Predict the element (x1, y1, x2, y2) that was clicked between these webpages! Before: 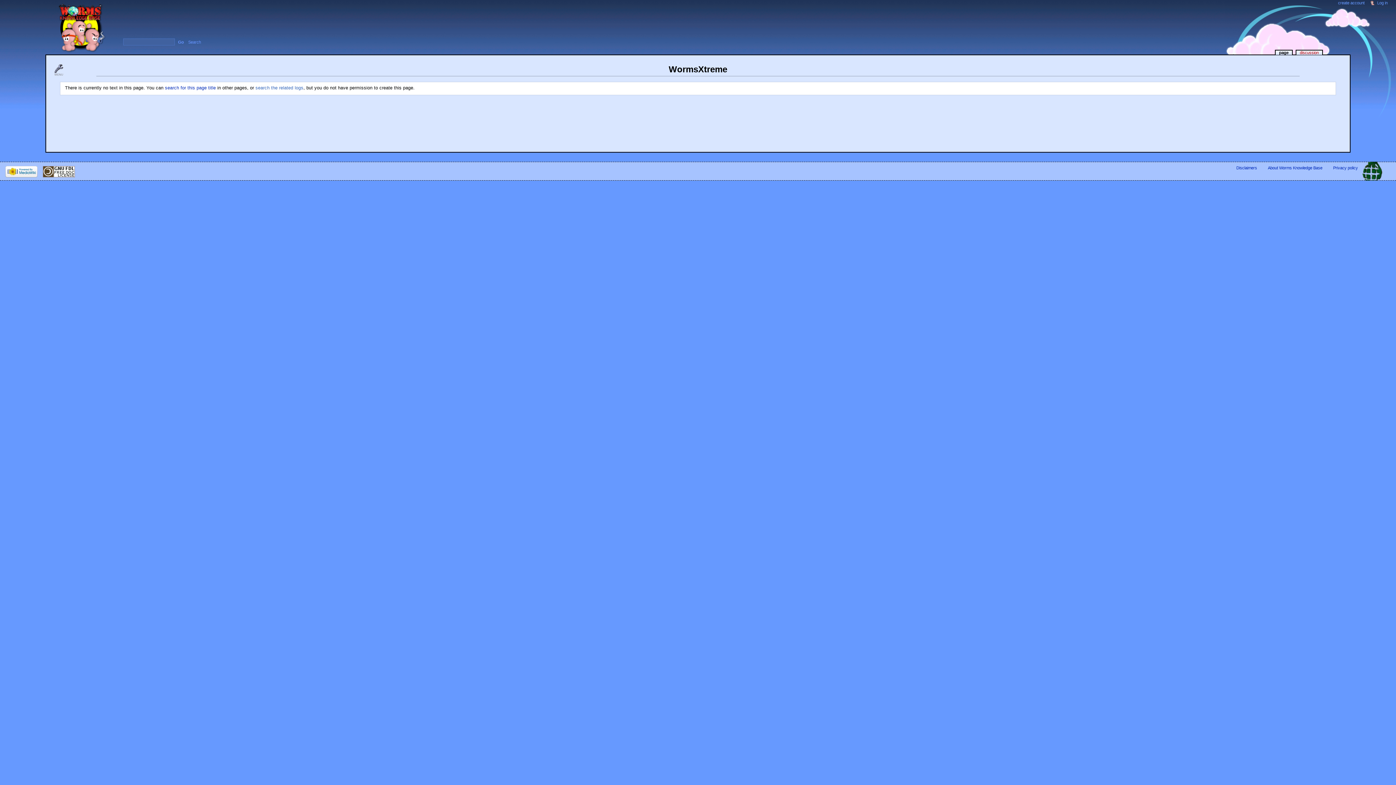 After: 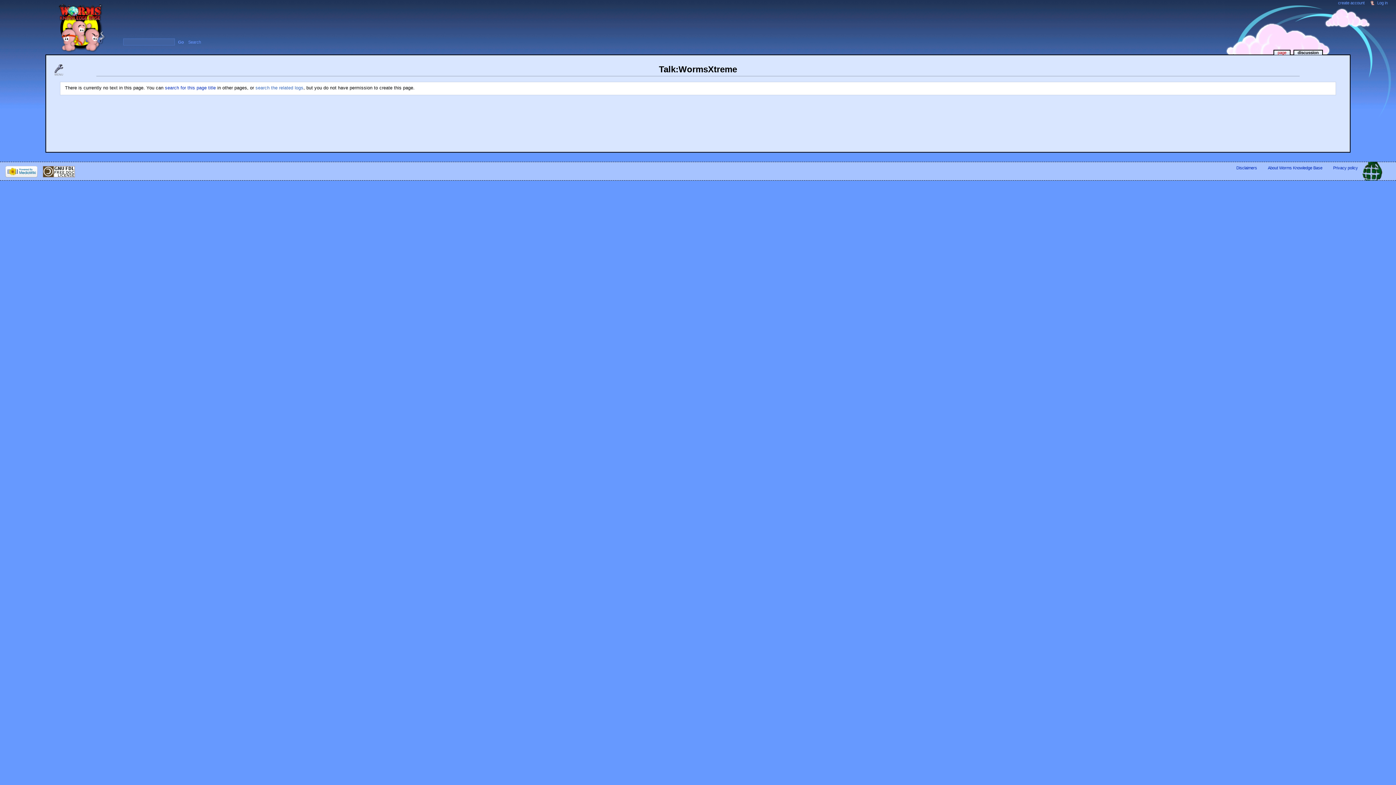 Action: label: discussion bbox: (1296, 50, 1322, 55)